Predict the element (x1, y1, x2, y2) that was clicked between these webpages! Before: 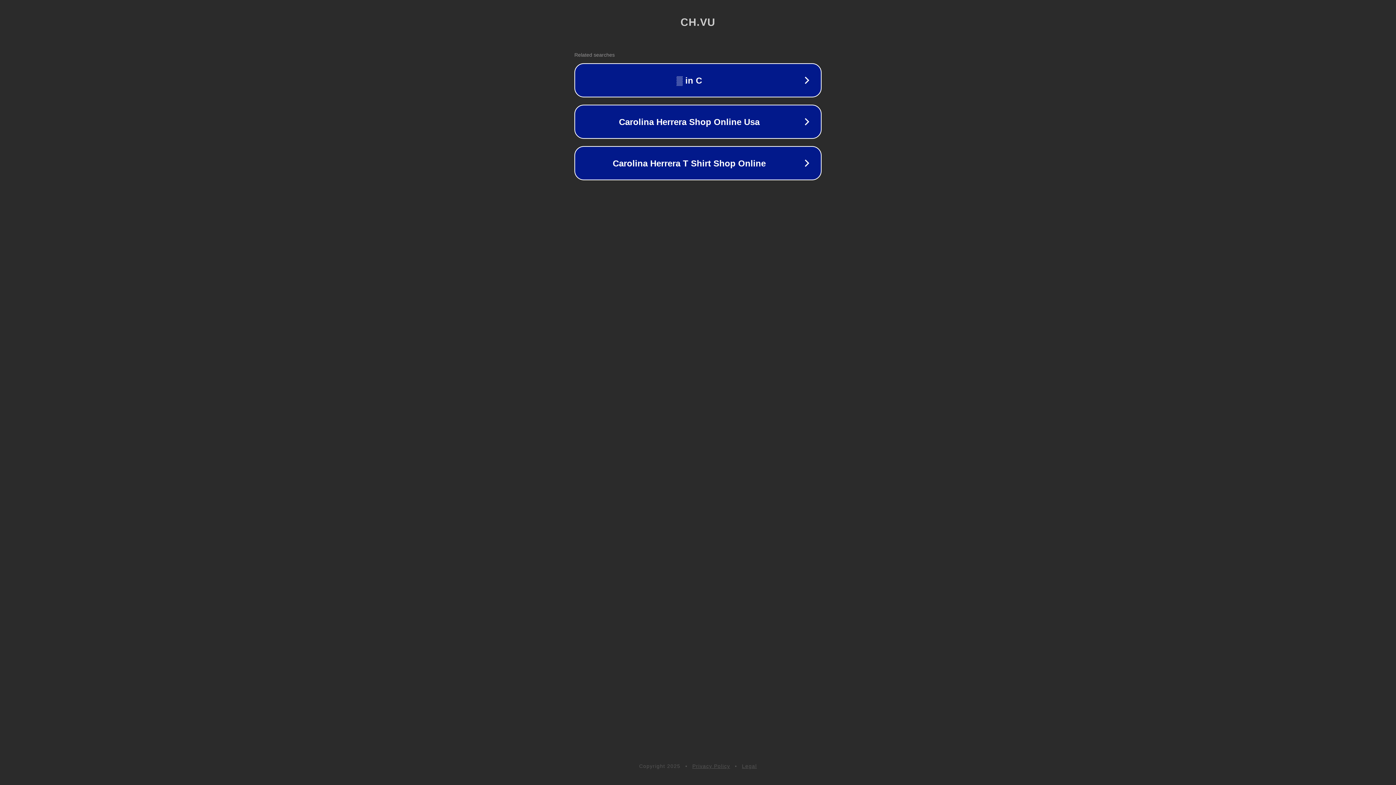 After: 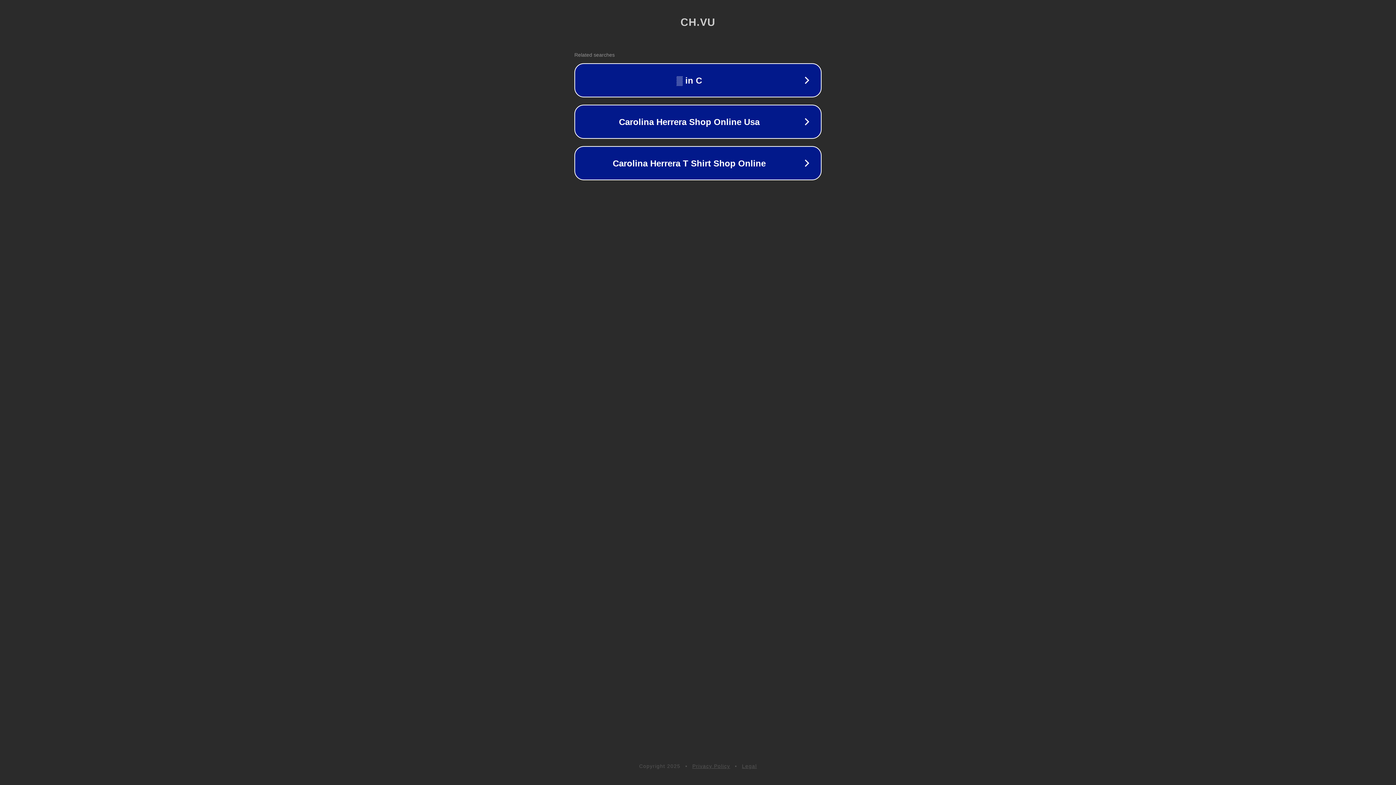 Action: label: Privacy Policy bbox: (692, 763, 730, 769)